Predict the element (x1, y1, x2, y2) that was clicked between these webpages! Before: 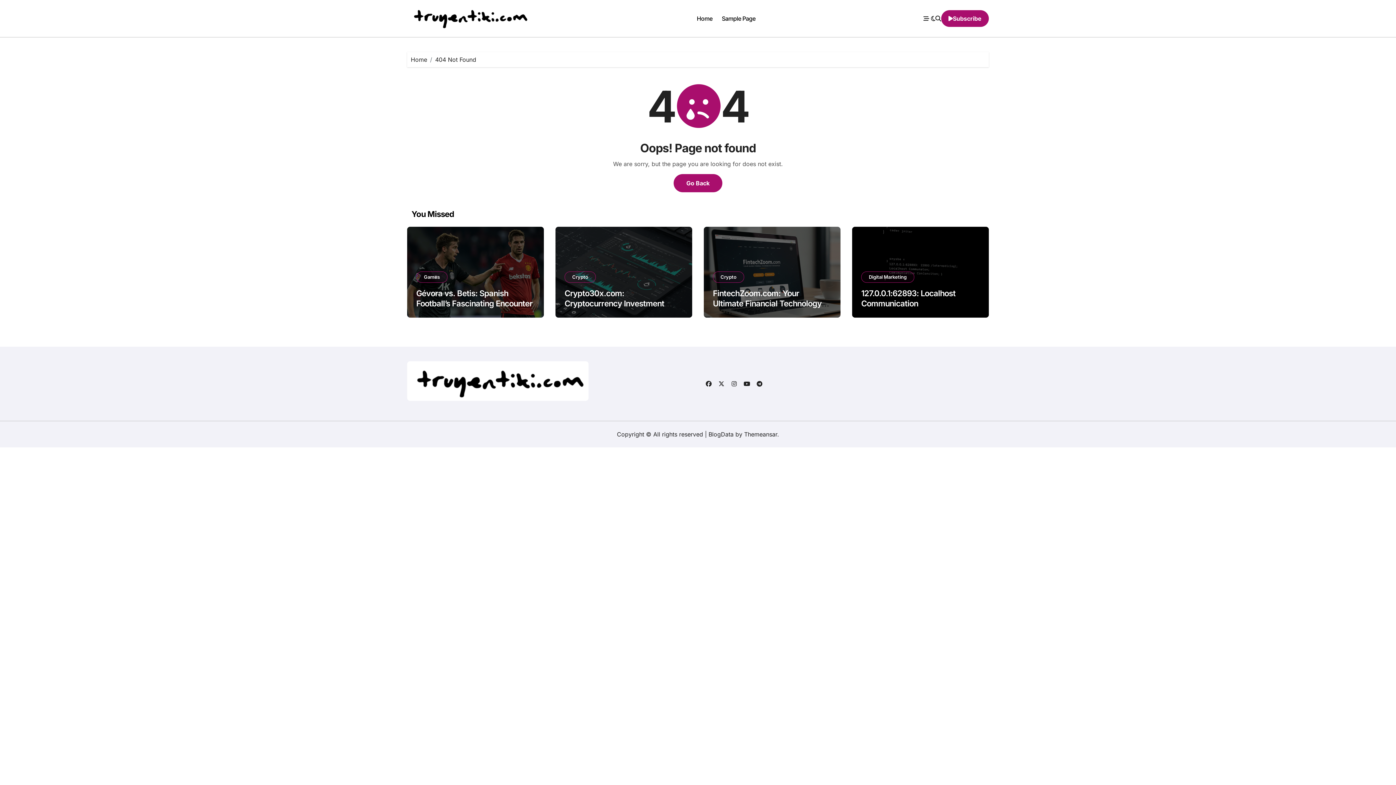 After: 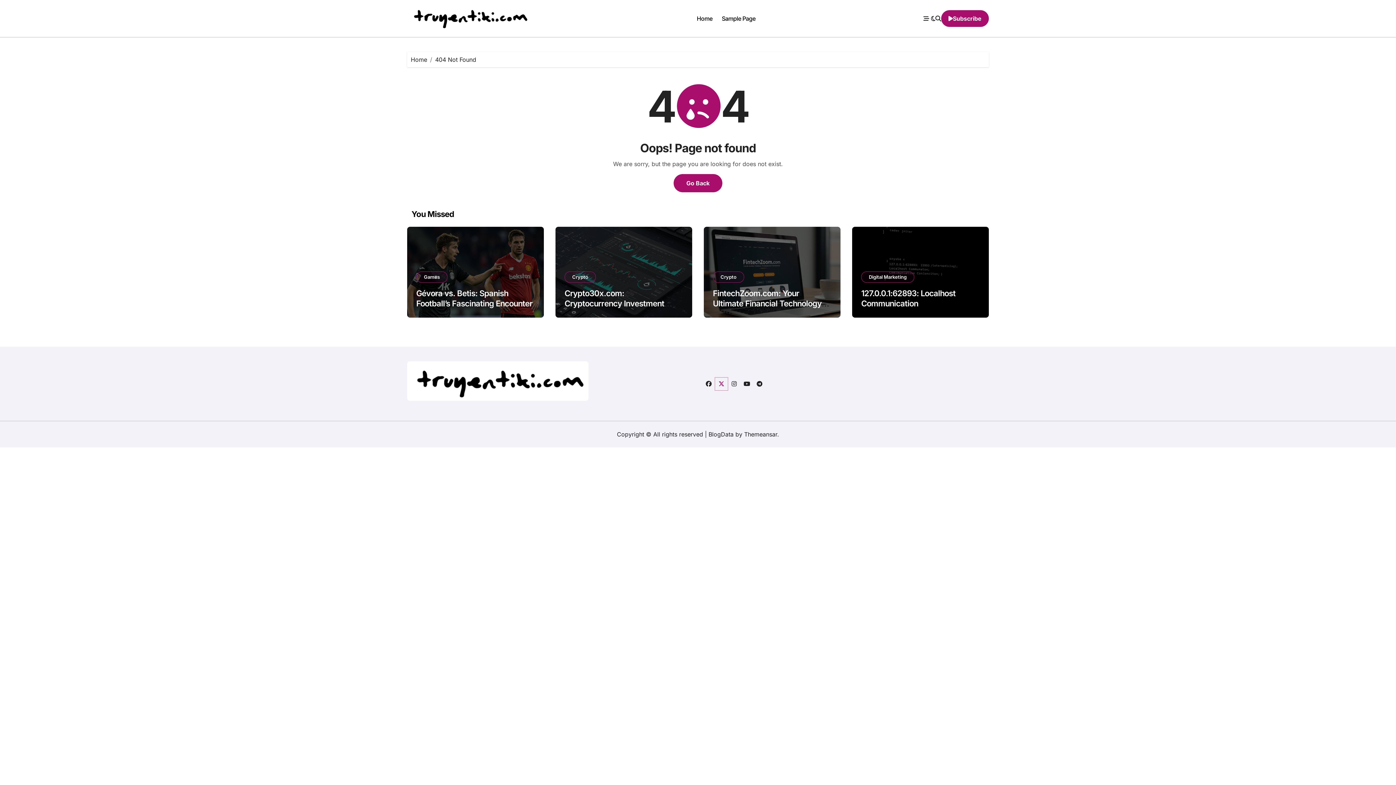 Action: bbox: (715, 377, 728, 390)